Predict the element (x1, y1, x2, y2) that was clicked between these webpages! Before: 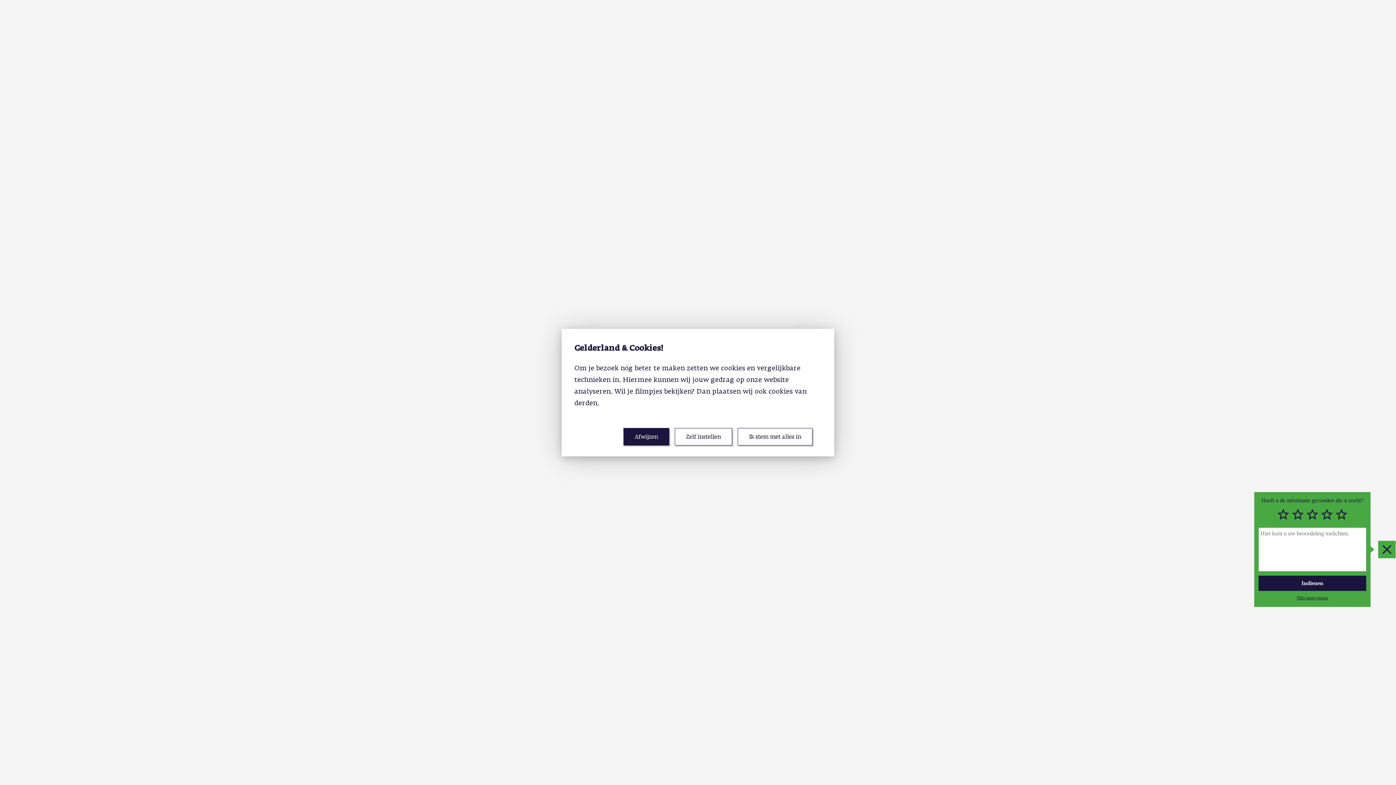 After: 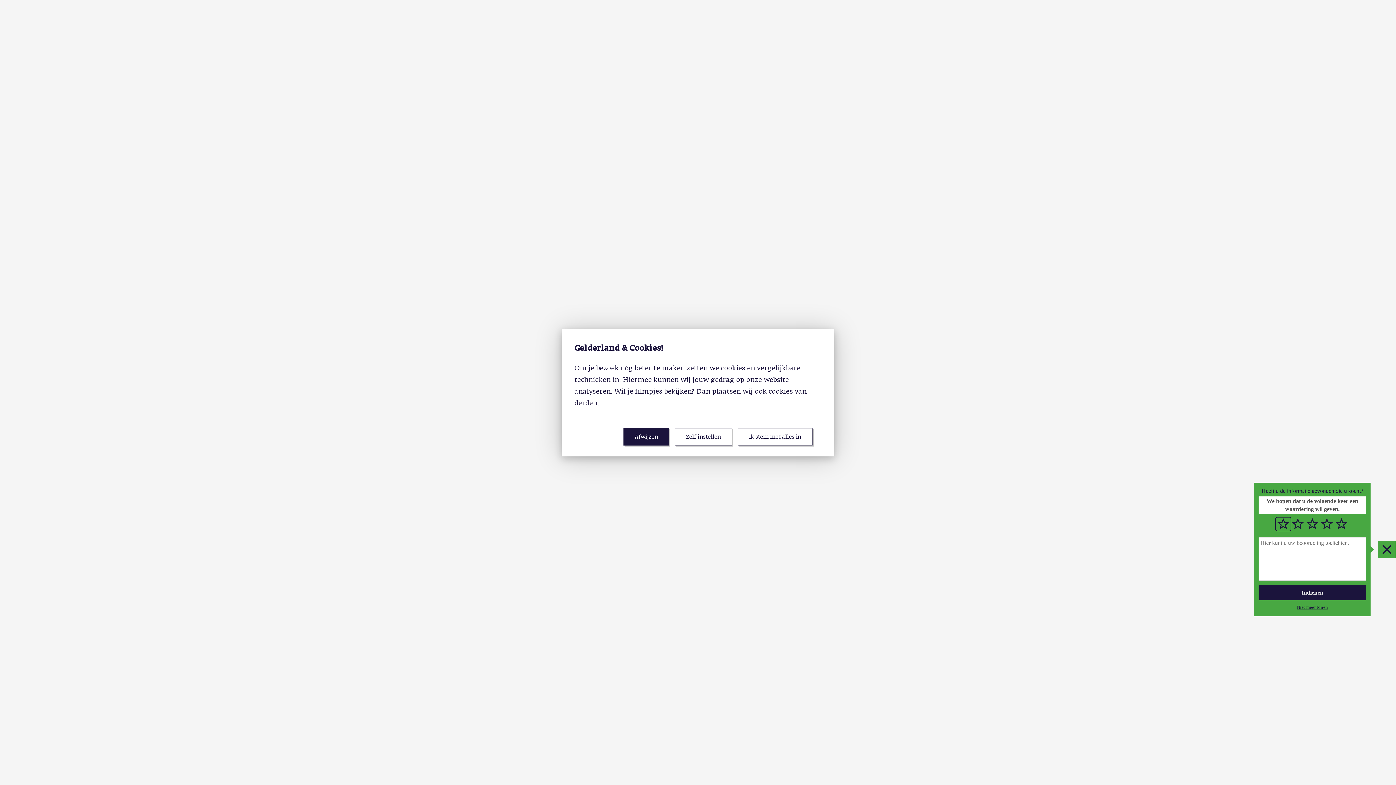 Action: label: Indienen bbox: (1258, 576, 1366, 591)